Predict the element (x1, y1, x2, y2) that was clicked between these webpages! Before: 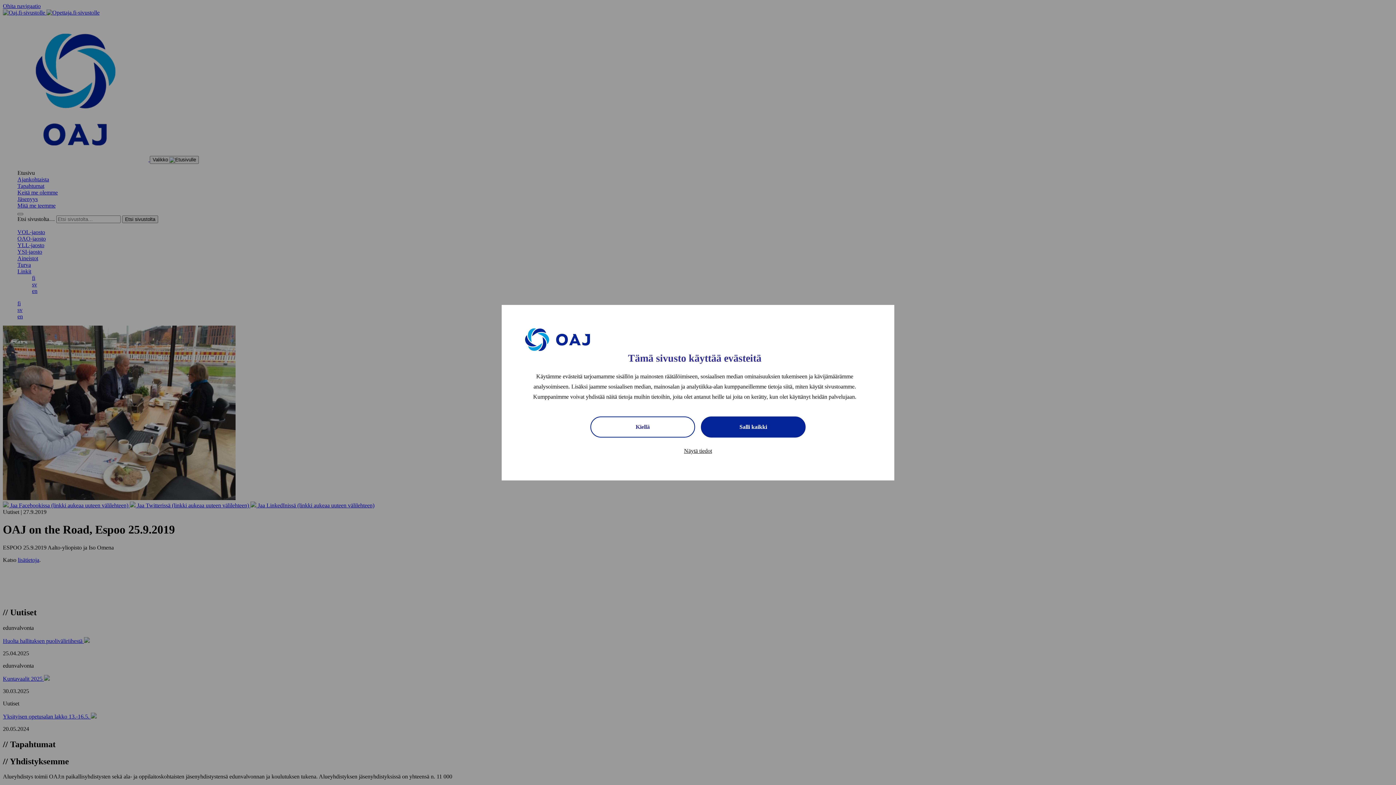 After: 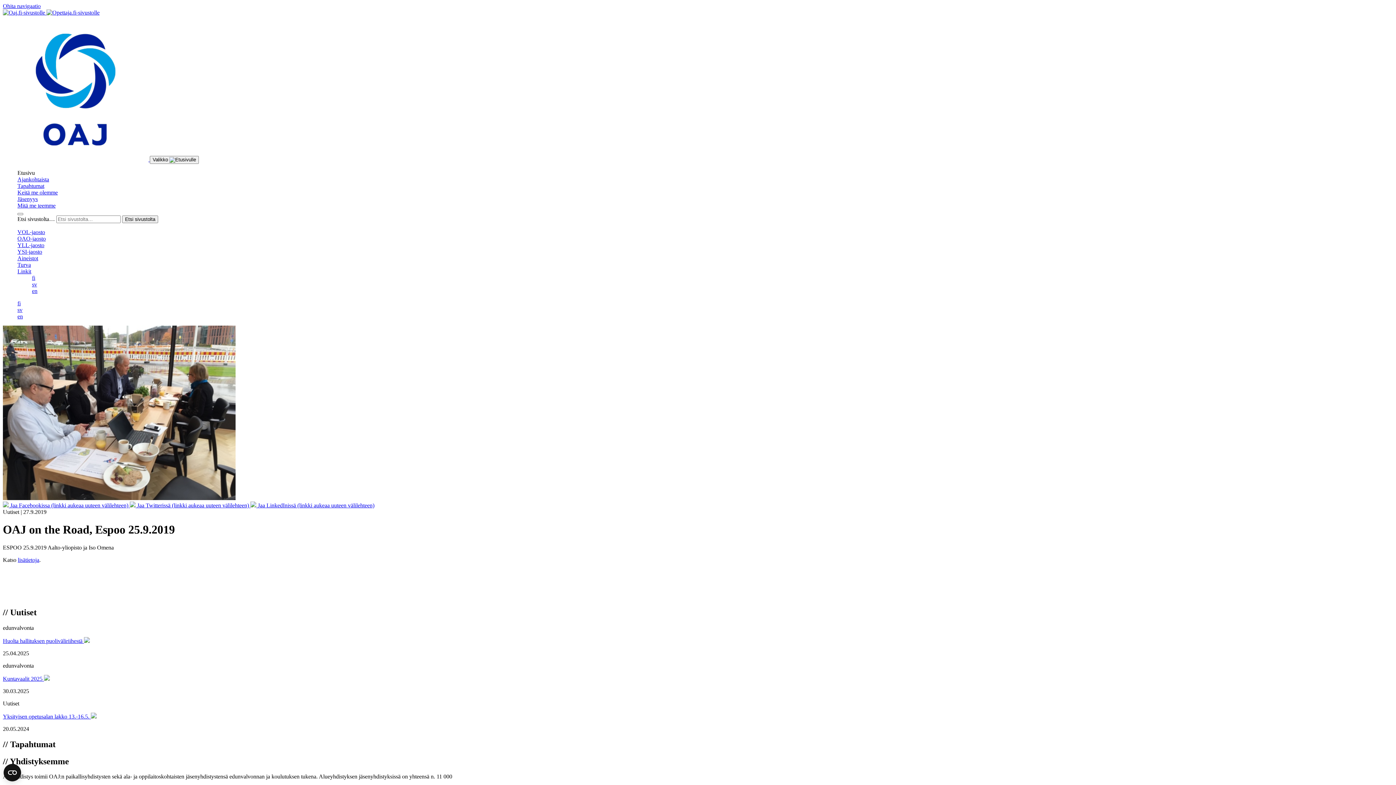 Action: label: Salli kaikki bbox: (701, 416, 805, 437)